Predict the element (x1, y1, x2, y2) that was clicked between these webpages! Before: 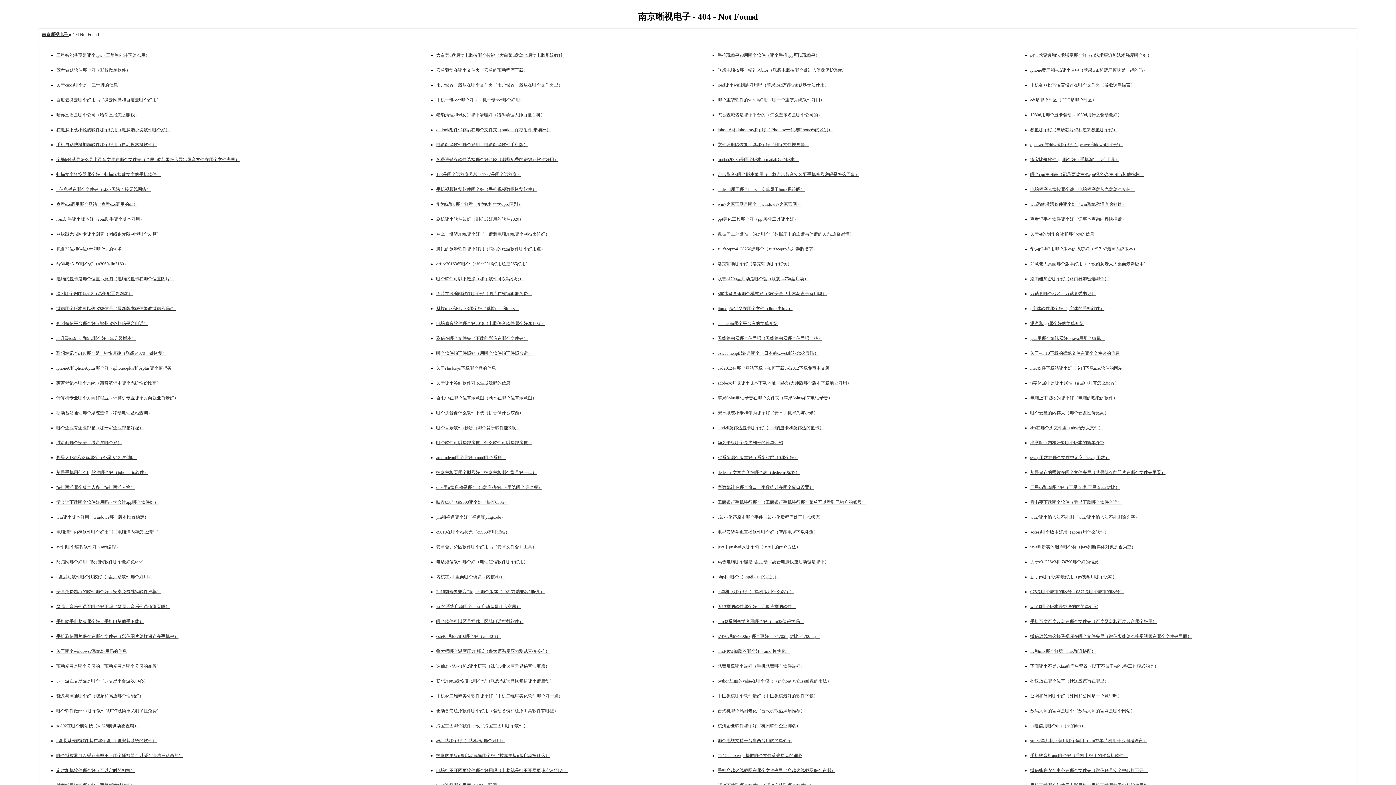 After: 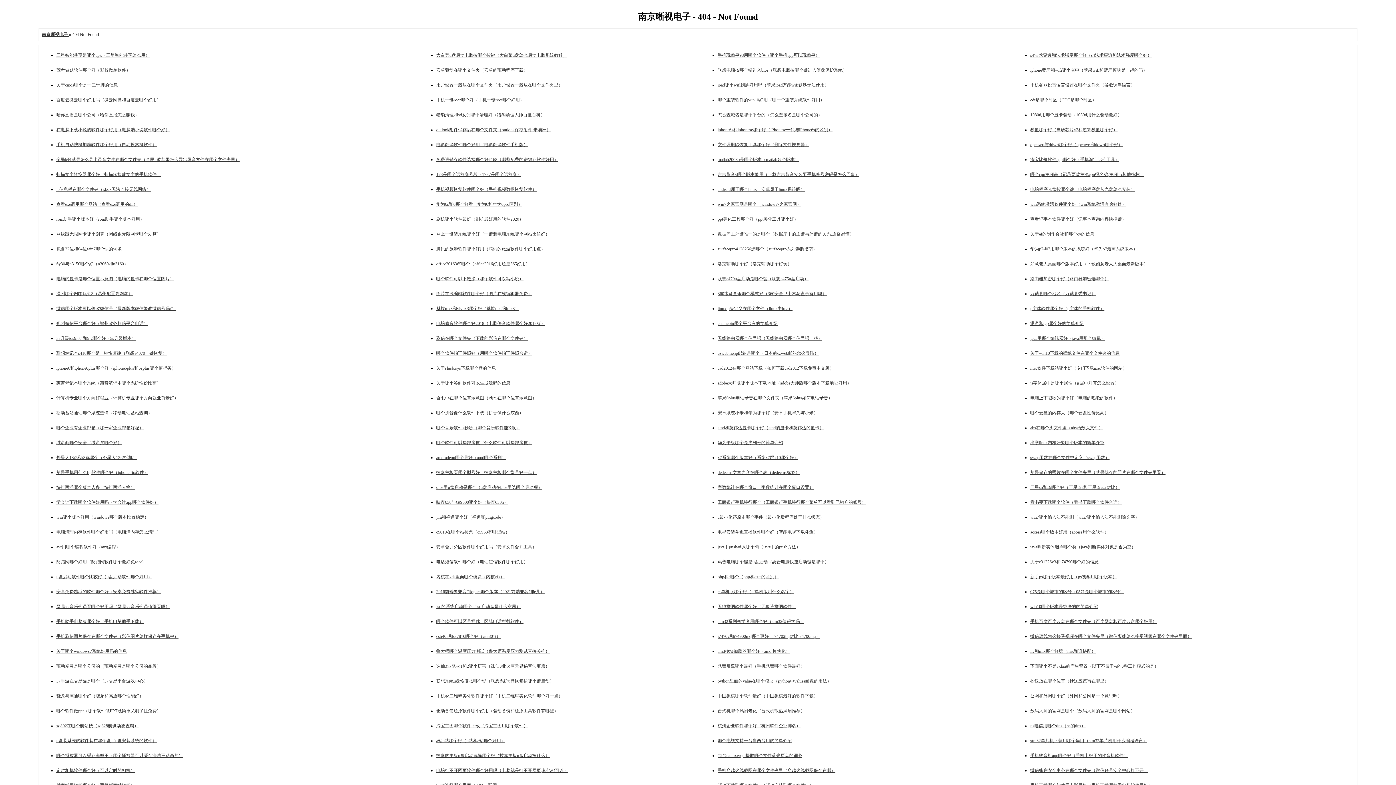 Action: bbox: (717, 172, 859, 177) label: 吉吉影音v哪个版本能用（下载吉吉影音安装要手机账号密码是怎么回事）